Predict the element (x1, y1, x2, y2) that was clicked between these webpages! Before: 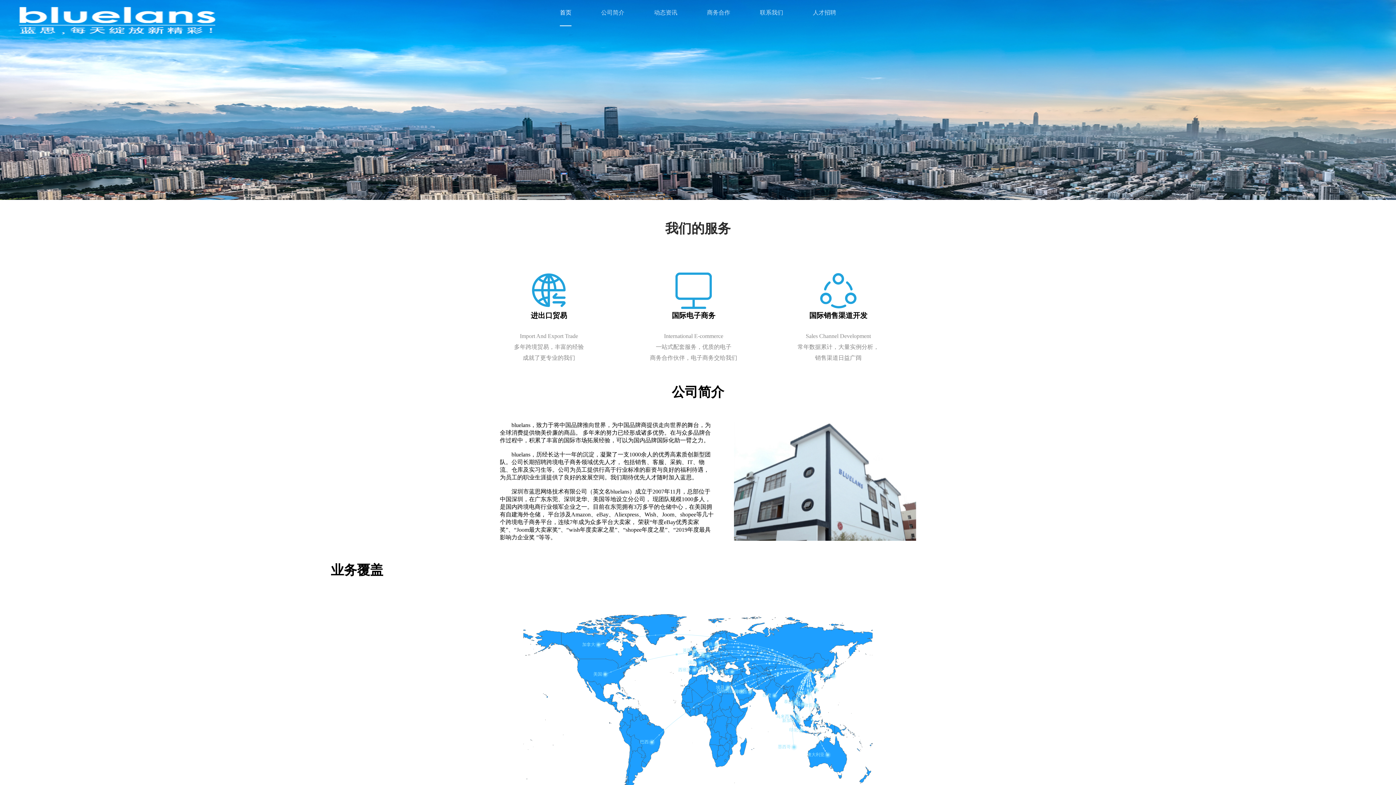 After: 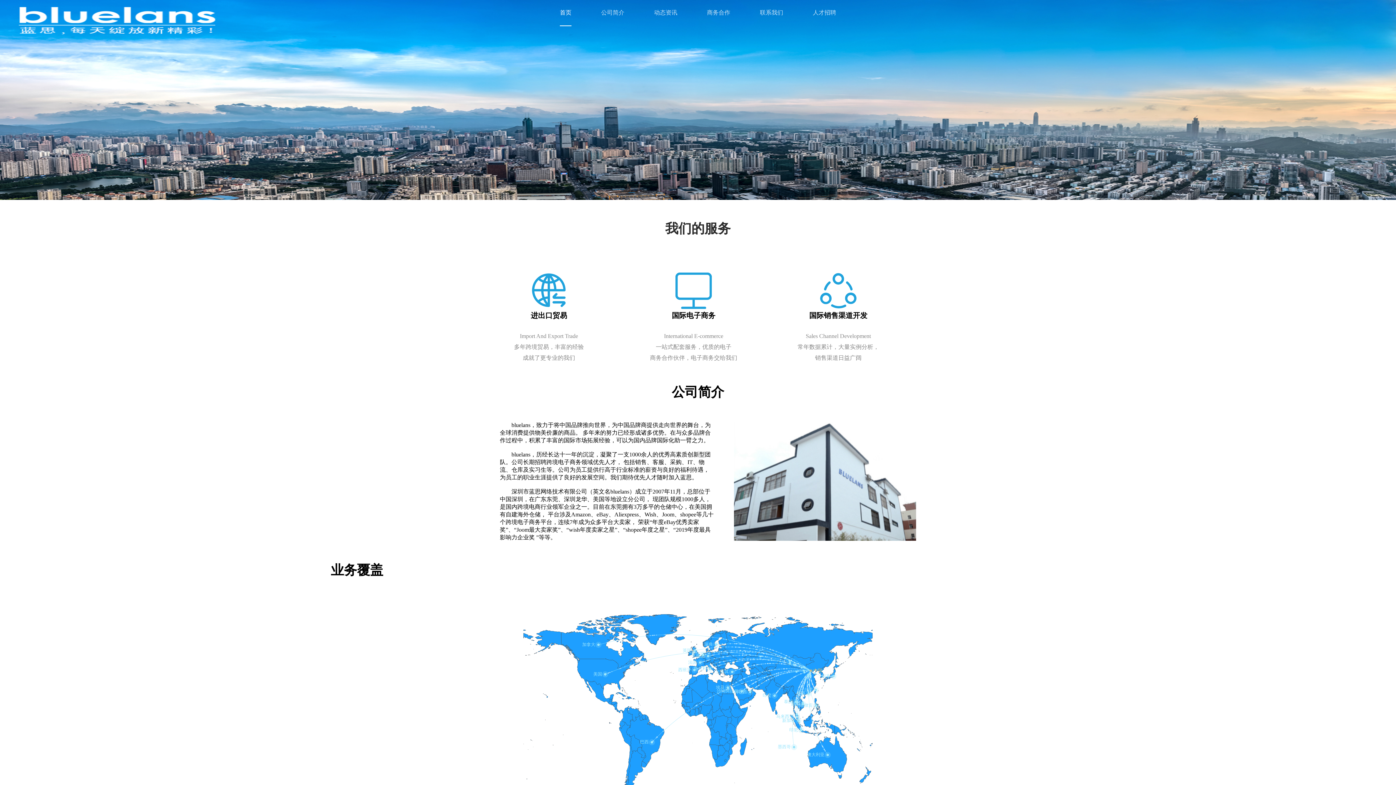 Action: bbox: (560, 0, 571, 26) label: 首页